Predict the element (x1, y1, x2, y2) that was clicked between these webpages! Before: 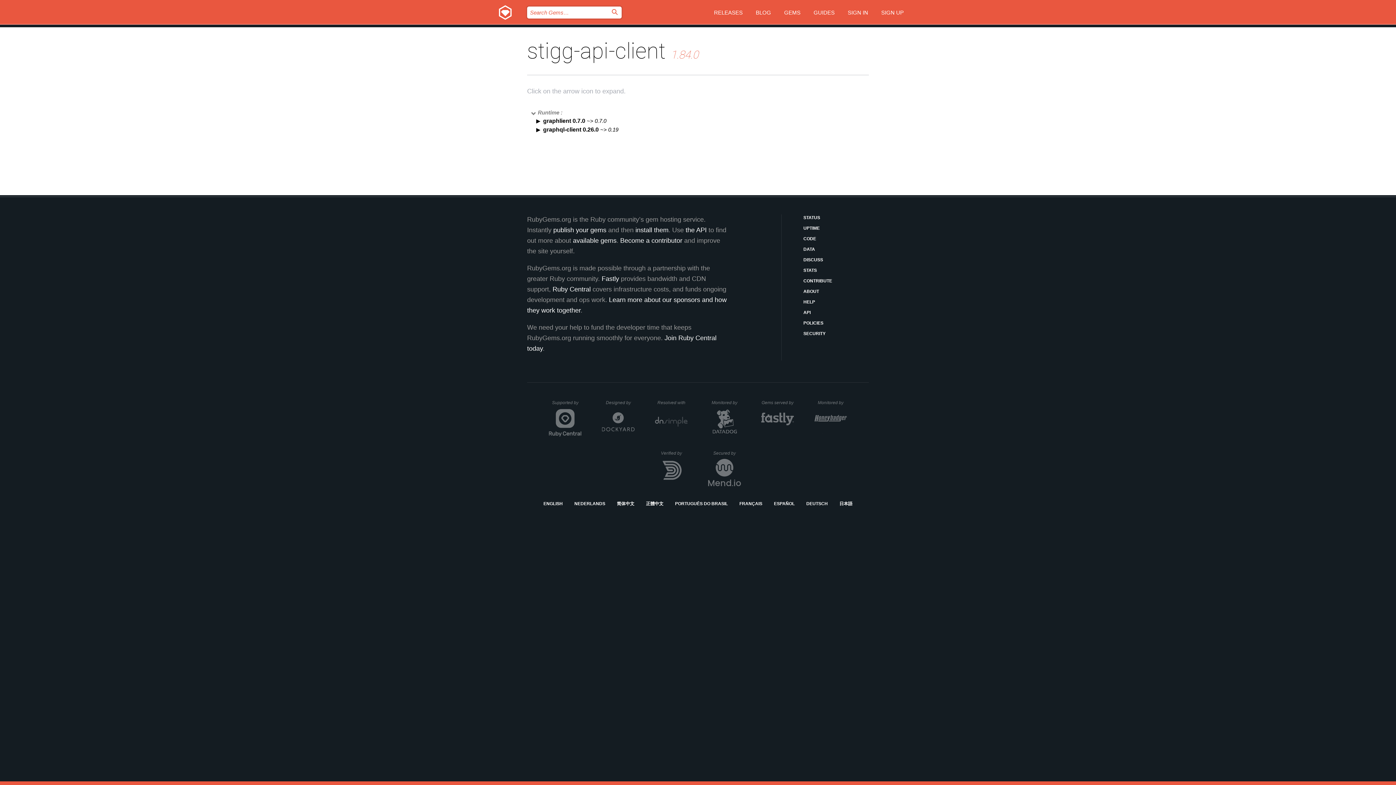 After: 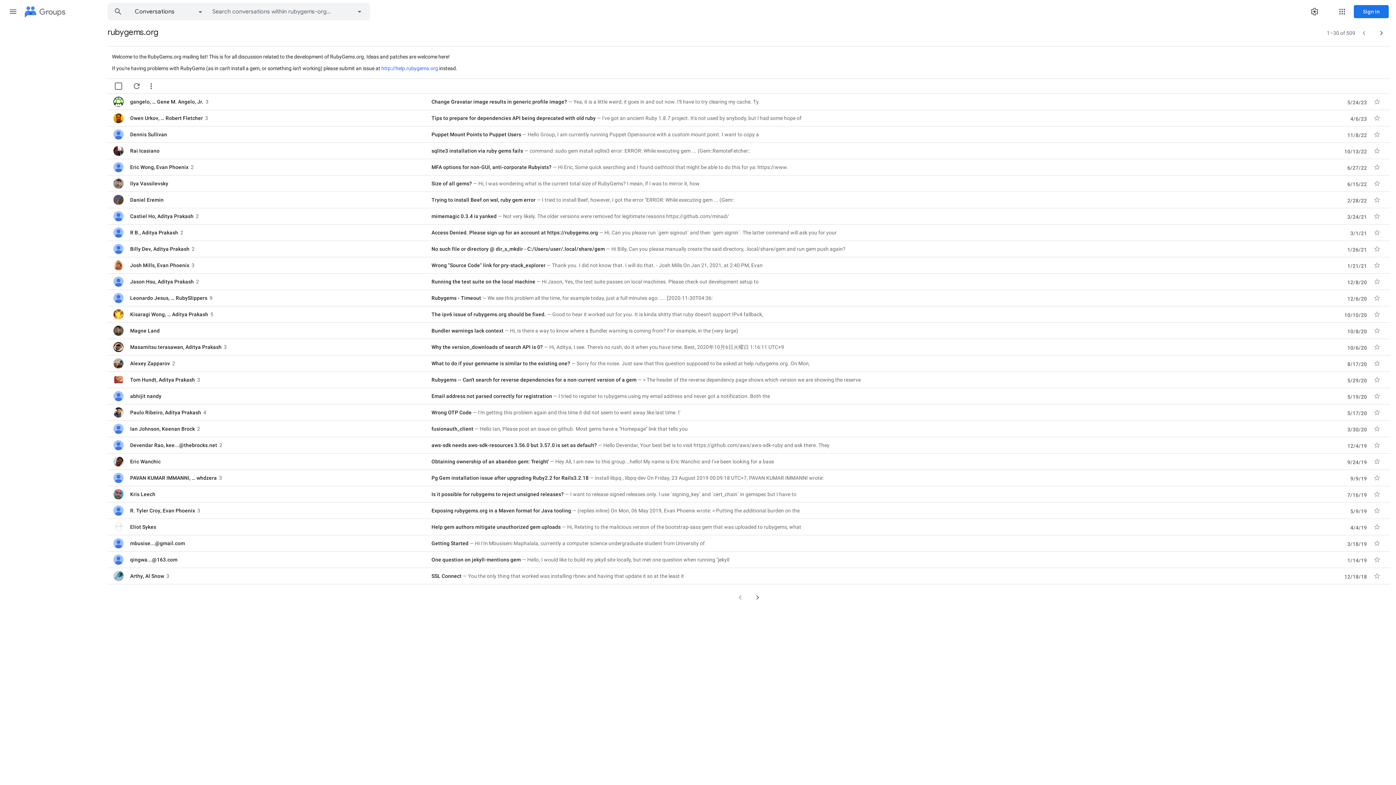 Action: bbox: (803, 256, 869, 263) label: DISCUSS